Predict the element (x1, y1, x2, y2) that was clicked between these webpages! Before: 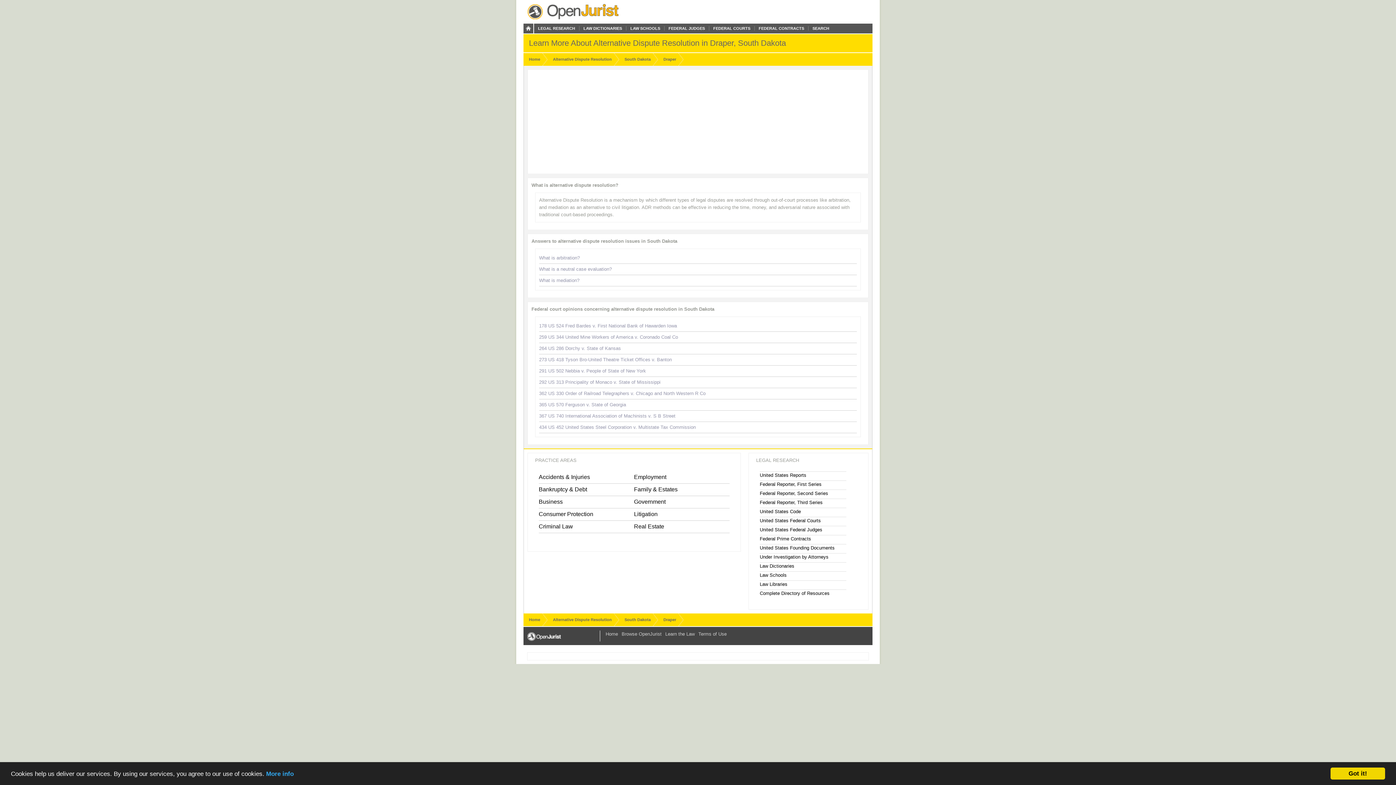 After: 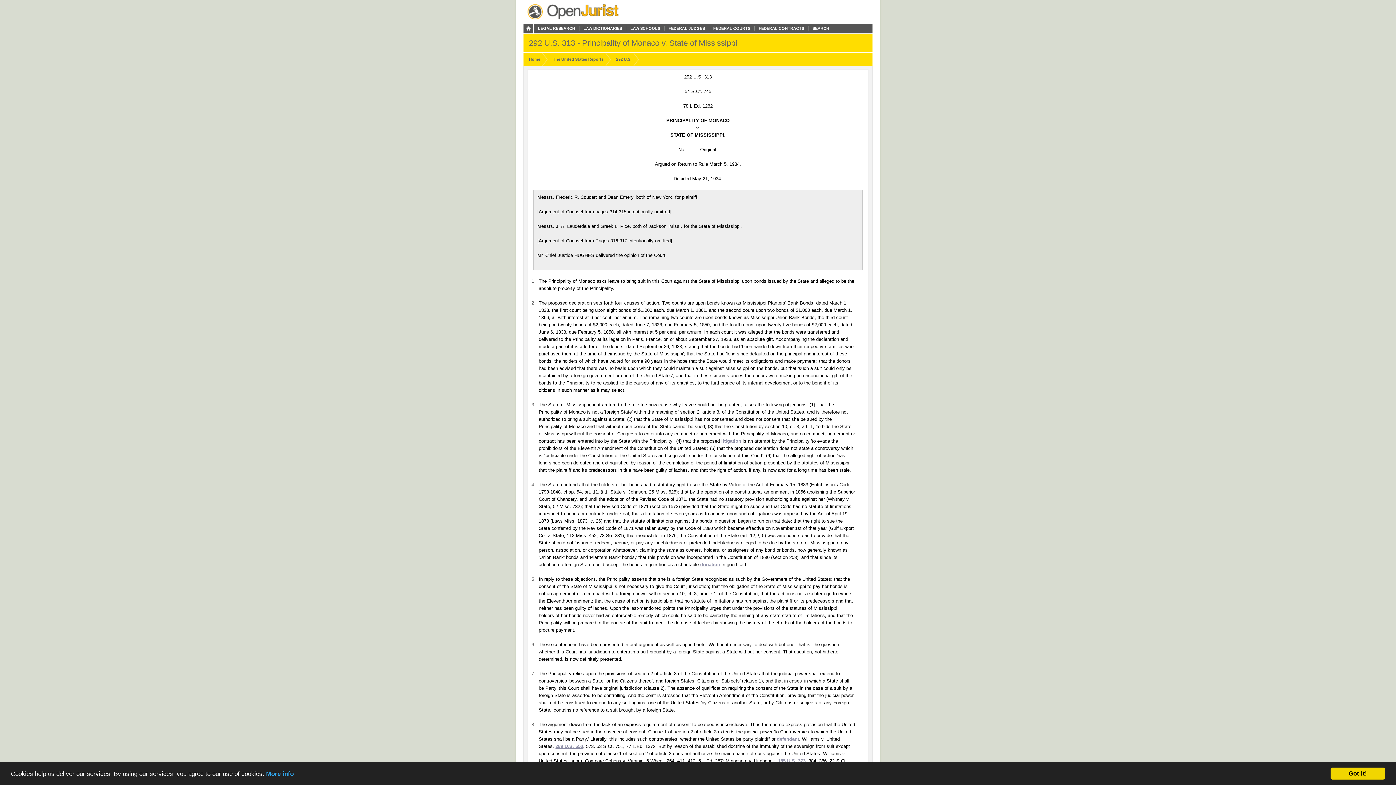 Action: bbox: (539, 379, 660, 385) label: 292 US 313 Principality of Monaco v. State of Mississippi